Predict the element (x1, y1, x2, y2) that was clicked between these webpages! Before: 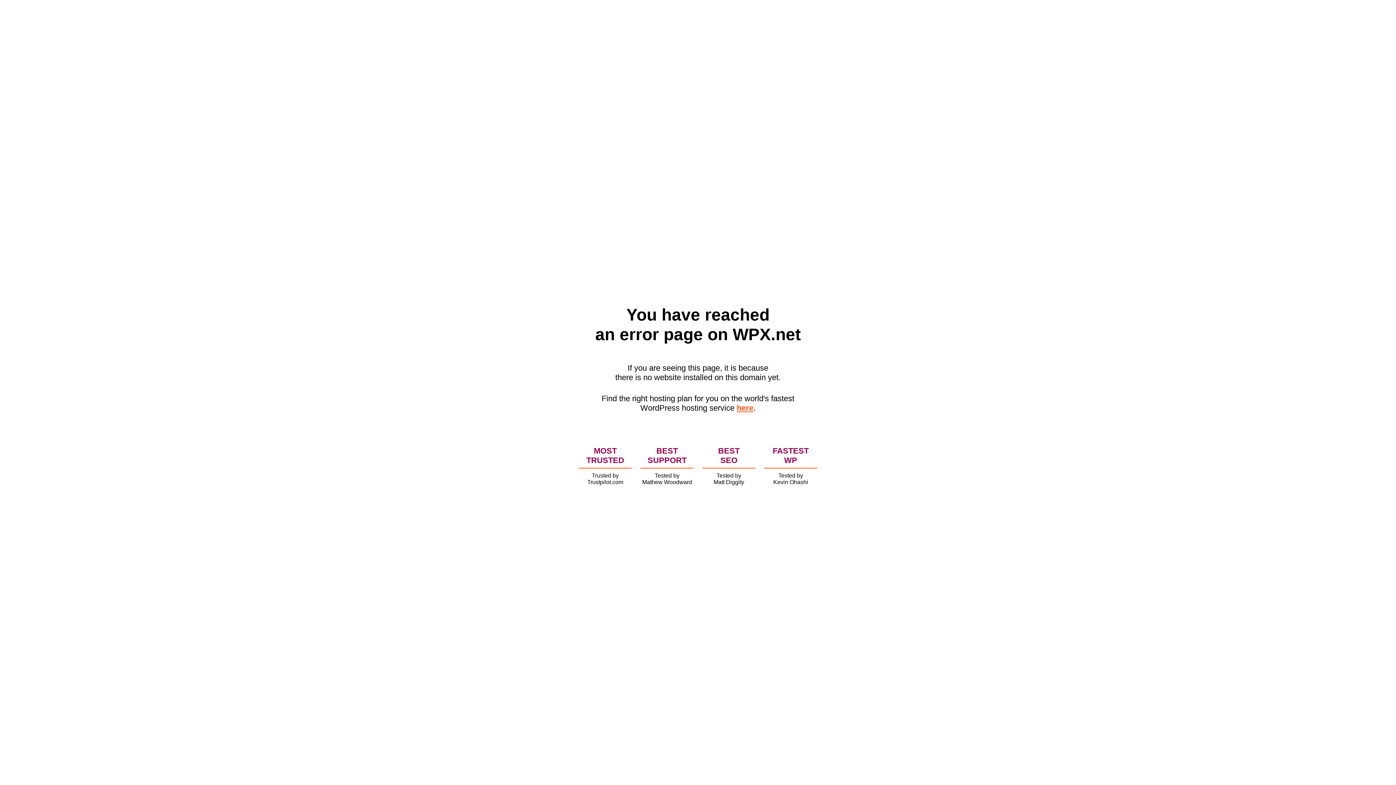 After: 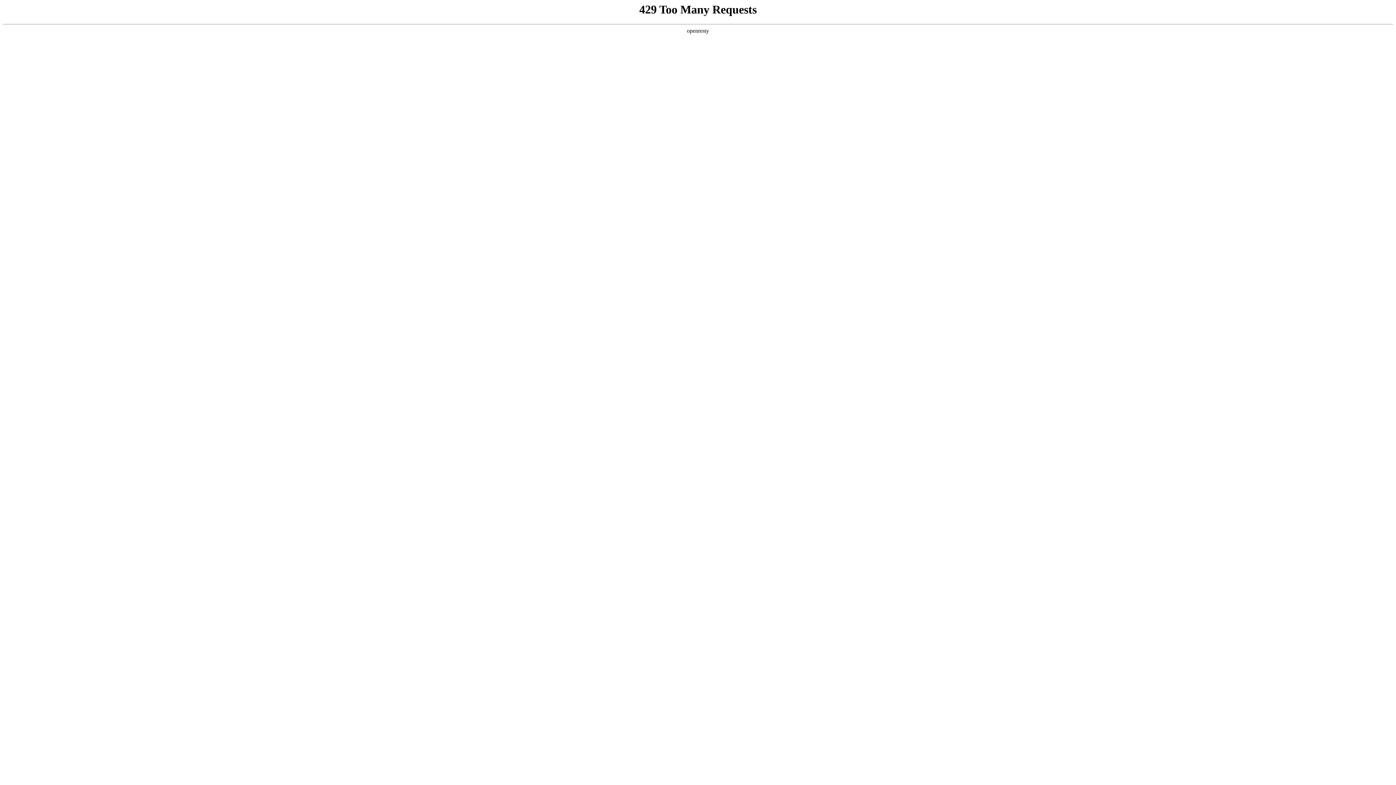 Action: label: here bbox: (736, 403, 753, 412)